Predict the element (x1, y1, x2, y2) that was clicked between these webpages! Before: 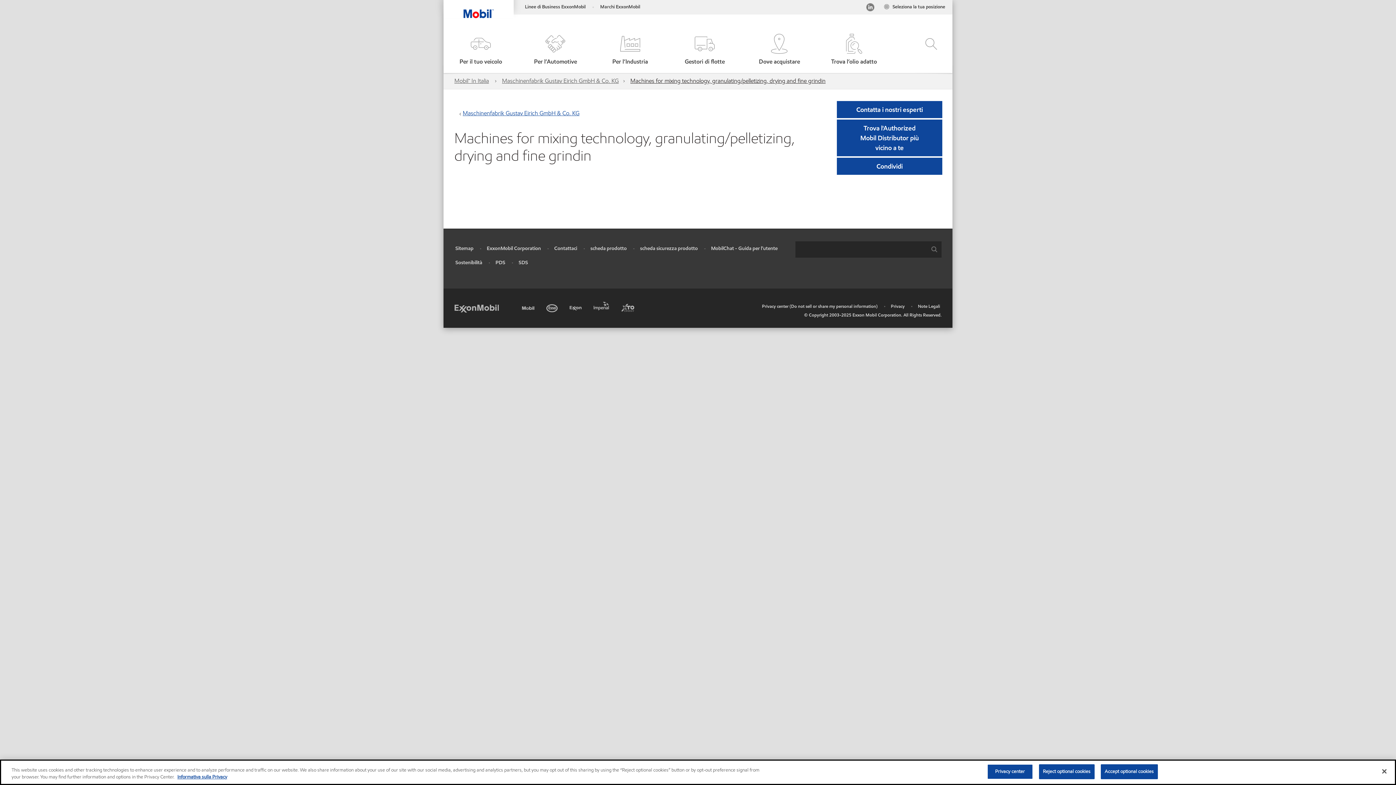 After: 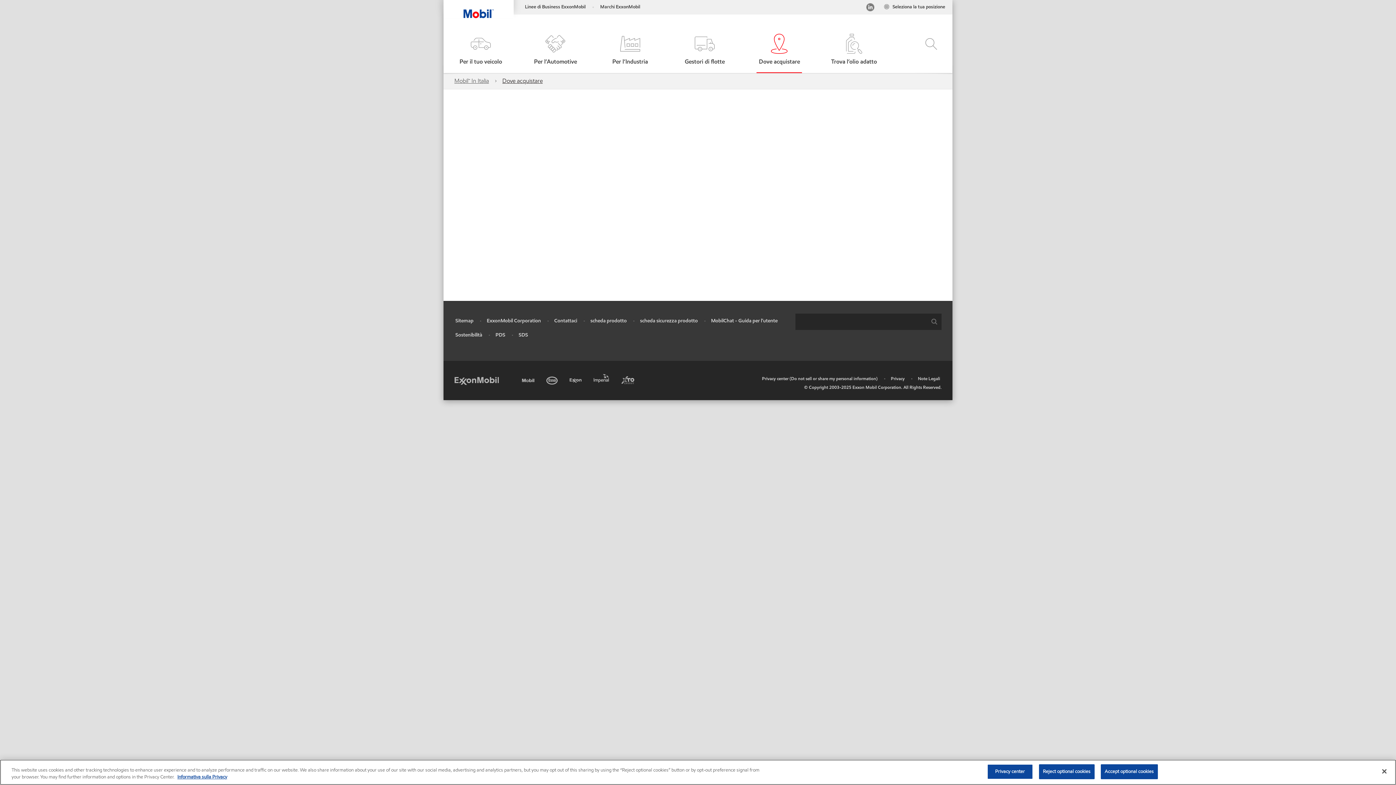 Action: bbox: (743, 33, 816, 66) label: Dove acquistare